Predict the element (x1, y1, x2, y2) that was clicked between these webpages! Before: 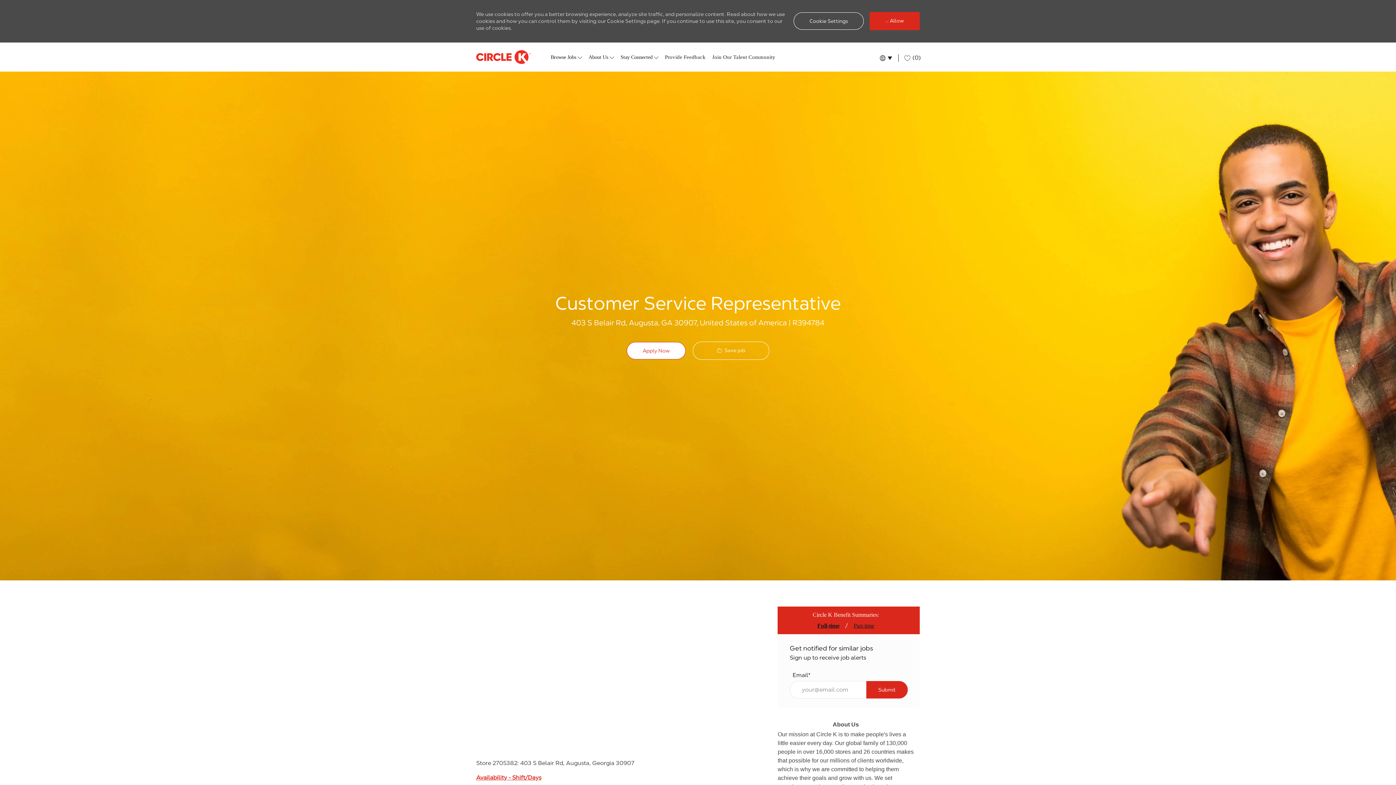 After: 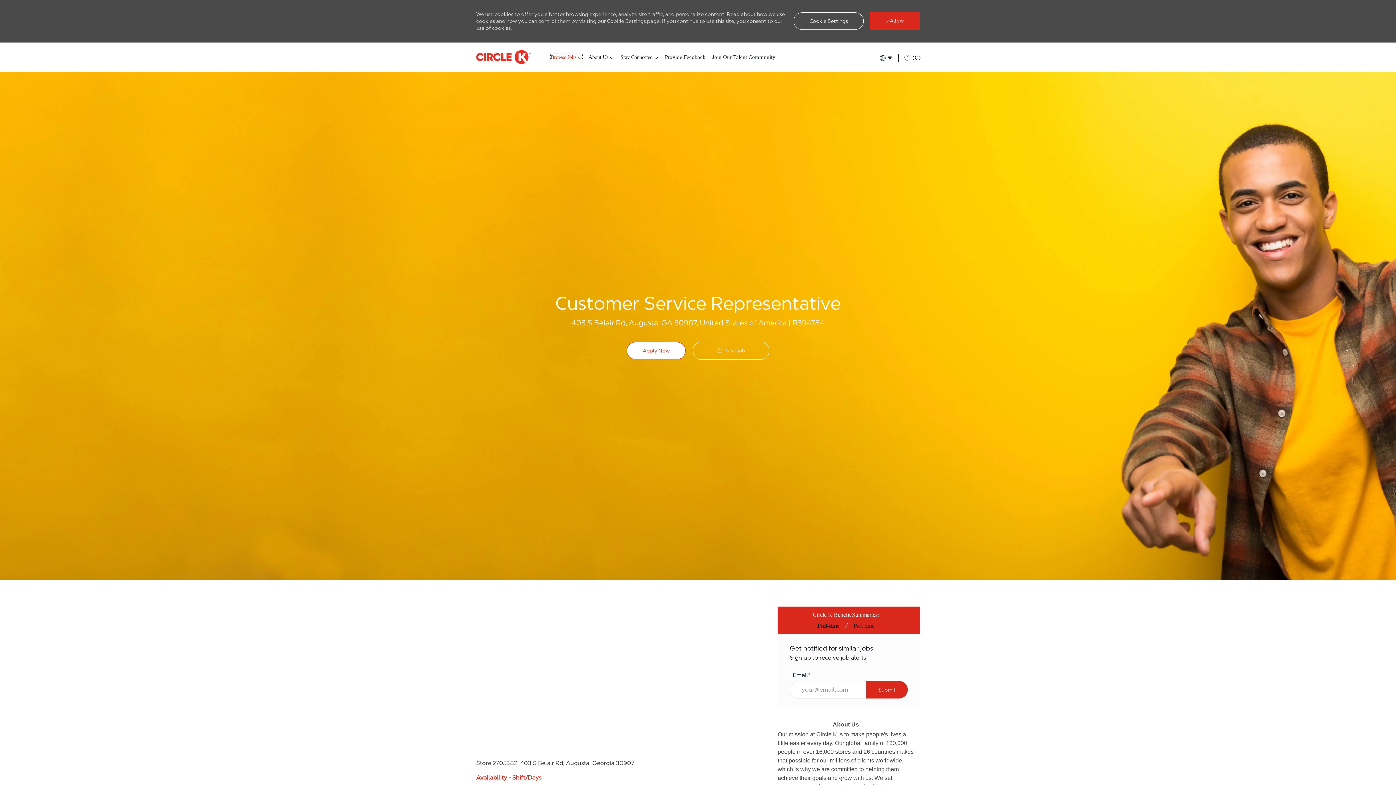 Action: bbox: (550, 53, 582, 60) label: Browse Jobs 